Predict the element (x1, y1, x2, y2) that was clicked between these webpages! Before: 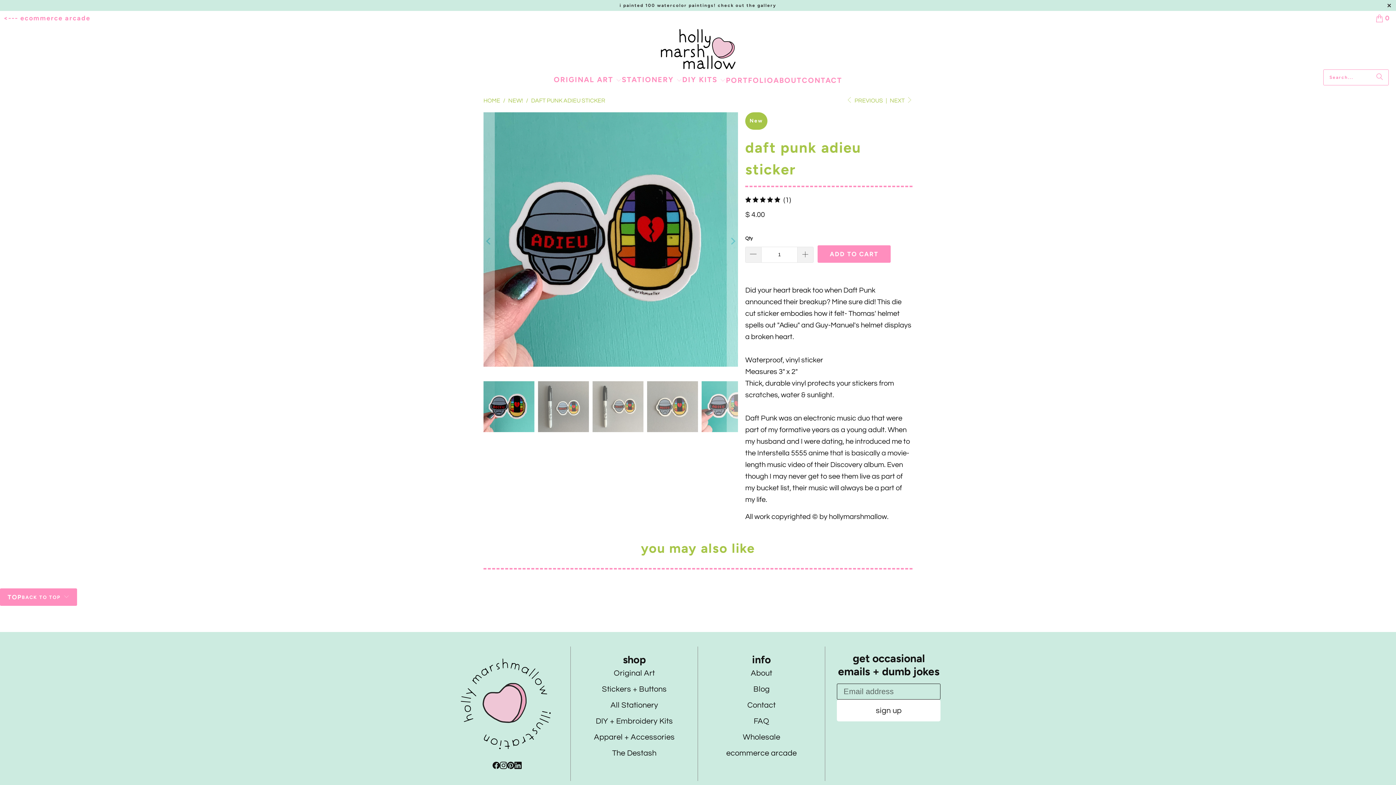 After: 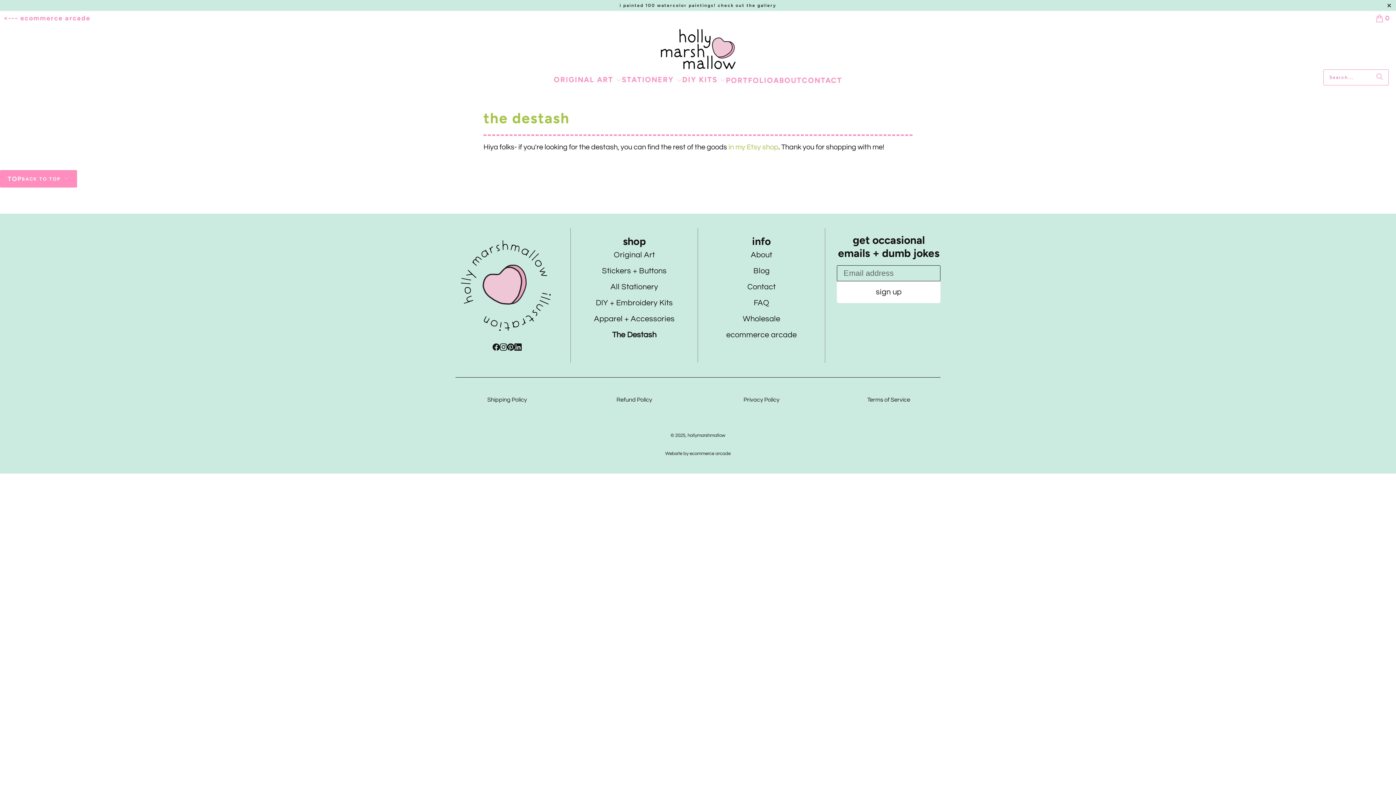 Action: bbox: (582, 748, 686, 759) label: The Destash